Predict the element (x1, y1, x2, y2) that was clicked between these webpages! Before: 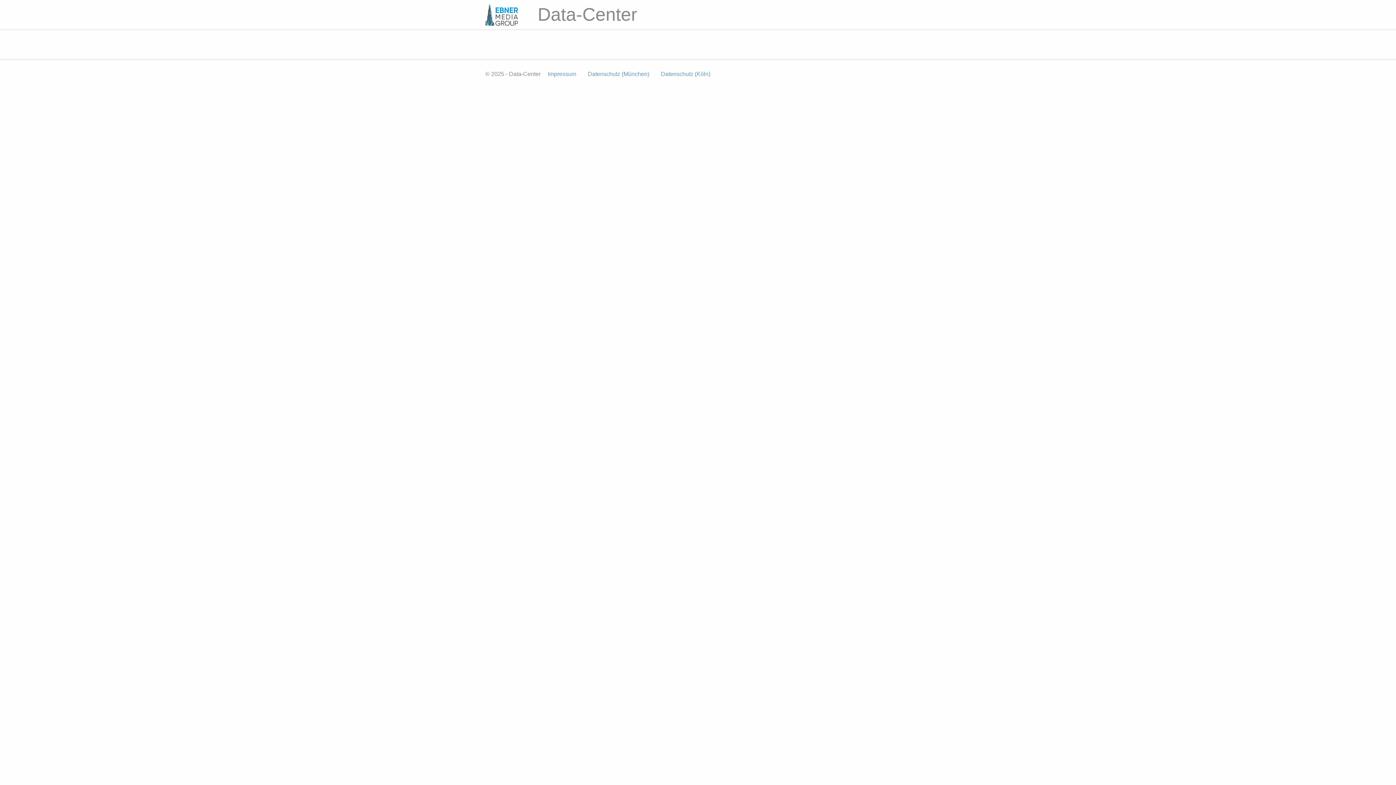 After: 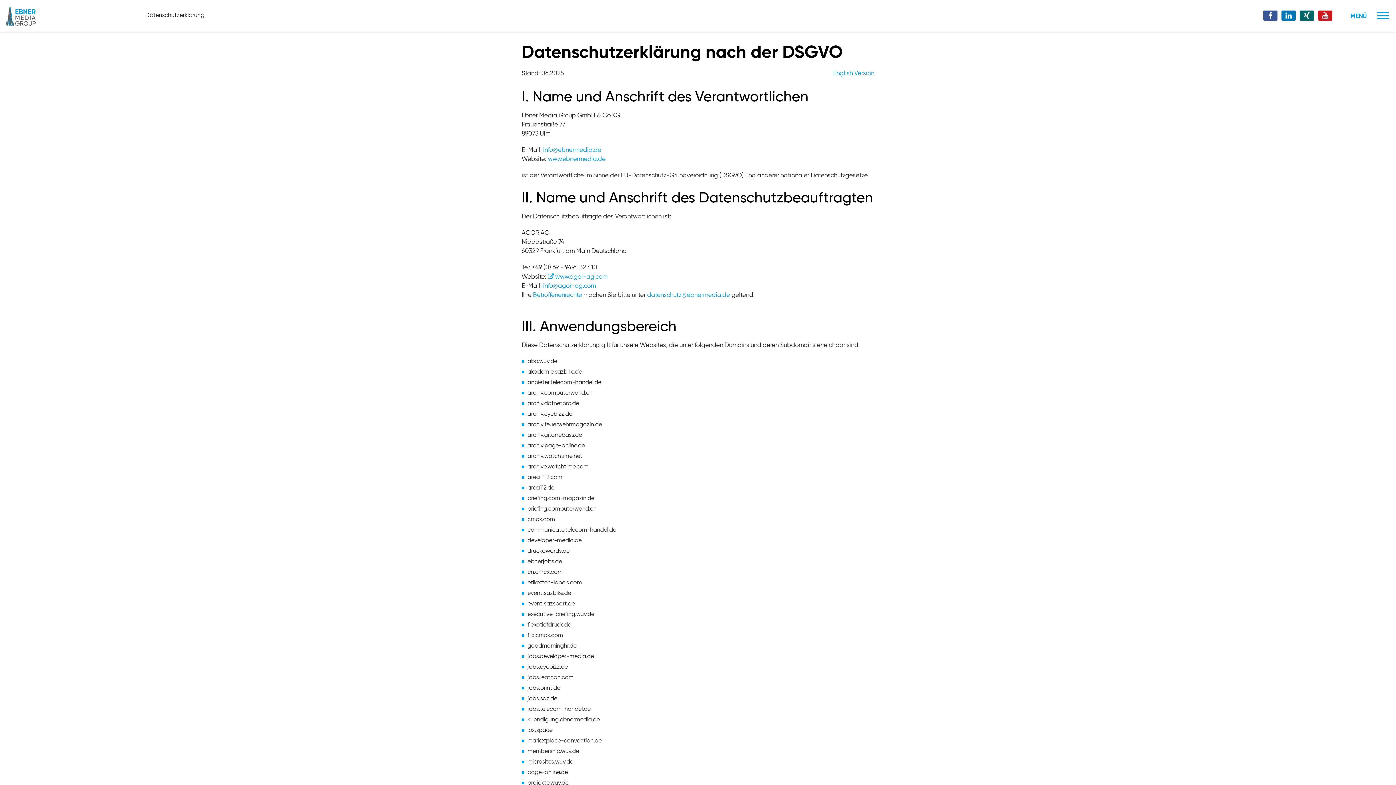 Action: bbox: (655, 67, 716, 81) label: Datenschutz (Köln)